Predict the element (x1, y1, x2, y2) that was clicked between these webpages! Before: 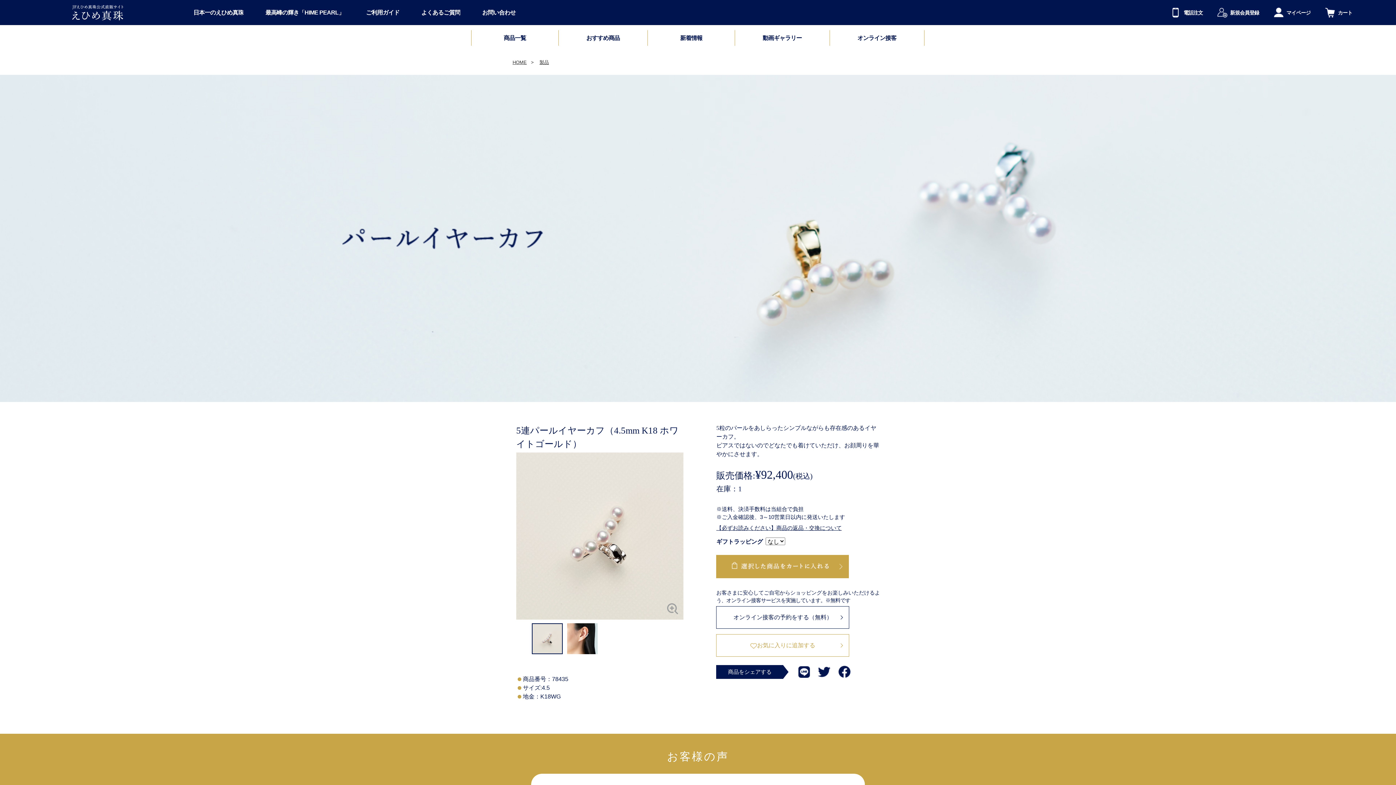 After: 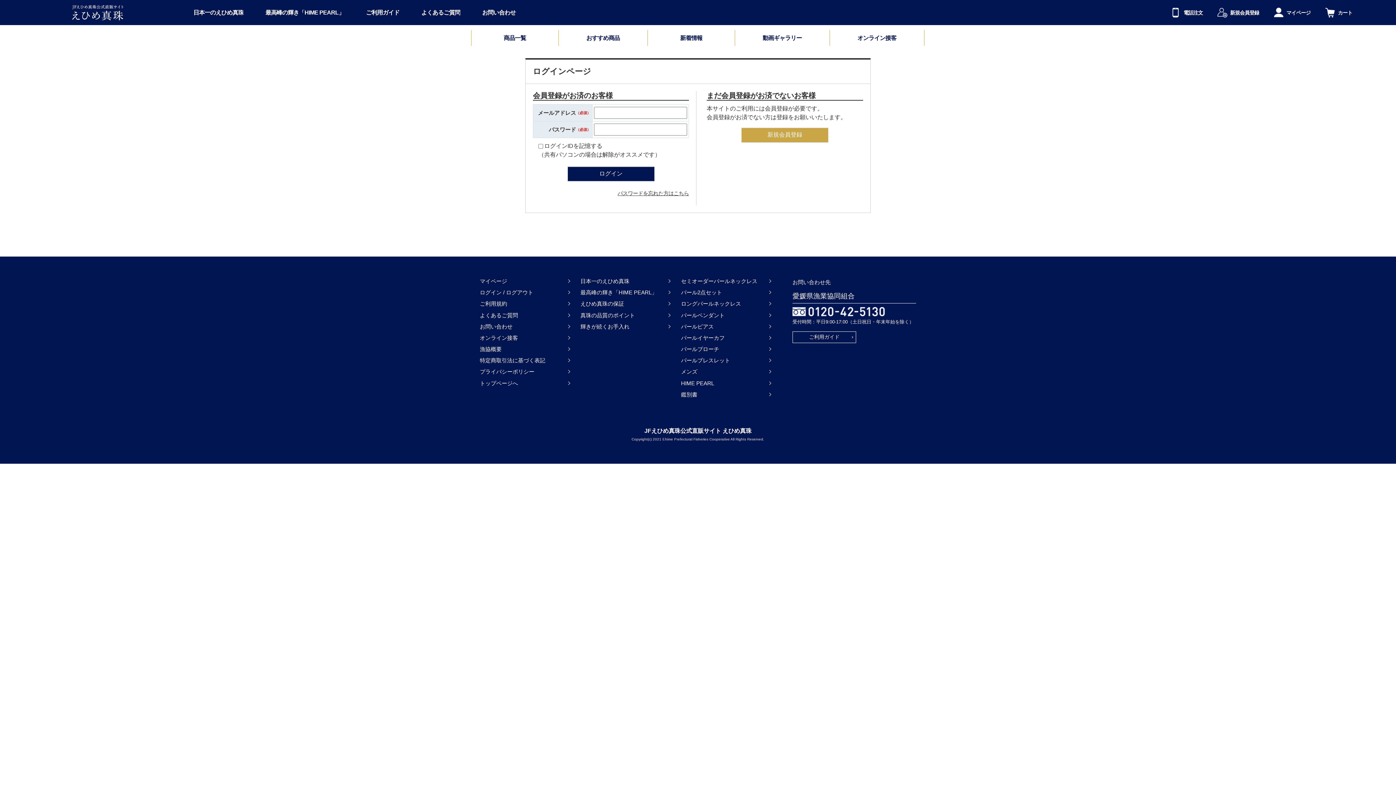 Action: label: お気に入りに追加する bbox: (716, 634, 849, 657)